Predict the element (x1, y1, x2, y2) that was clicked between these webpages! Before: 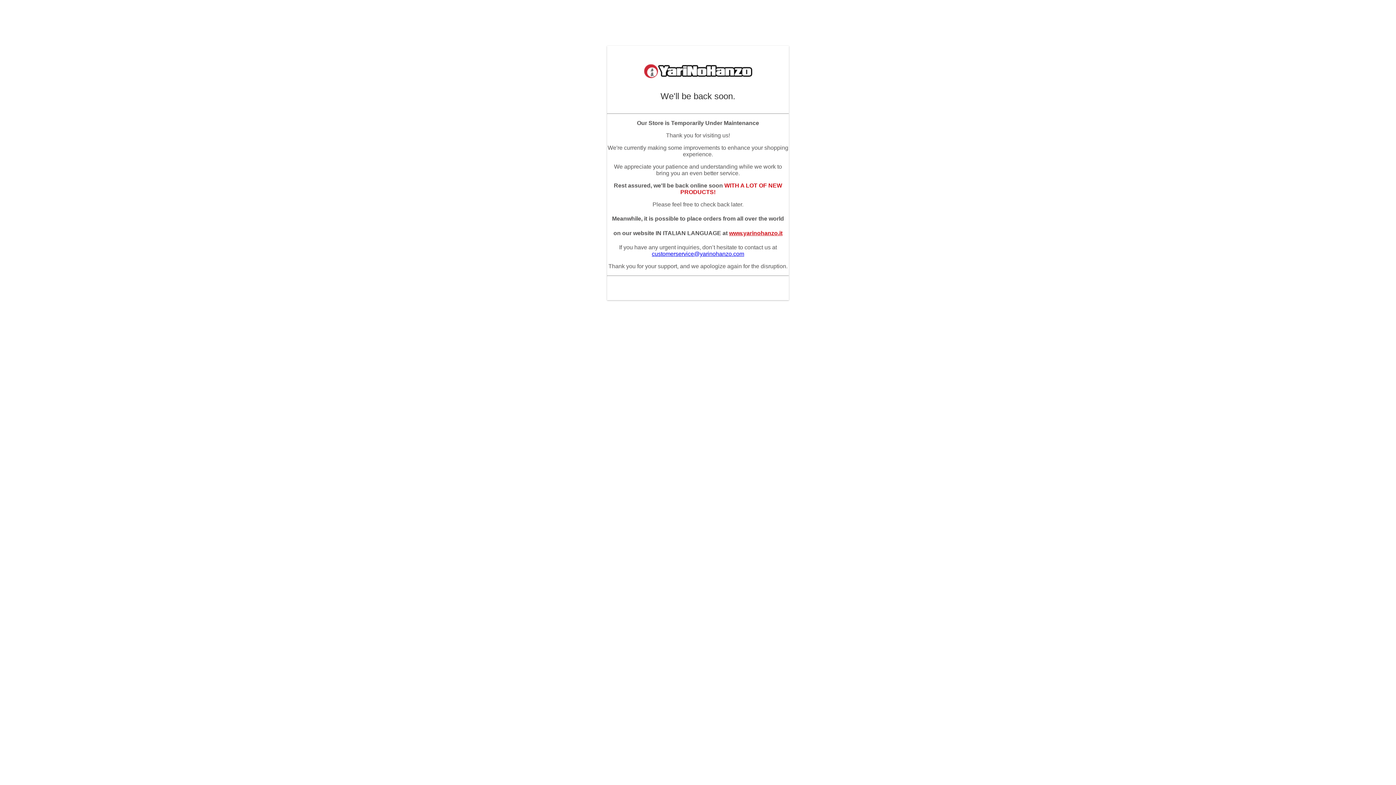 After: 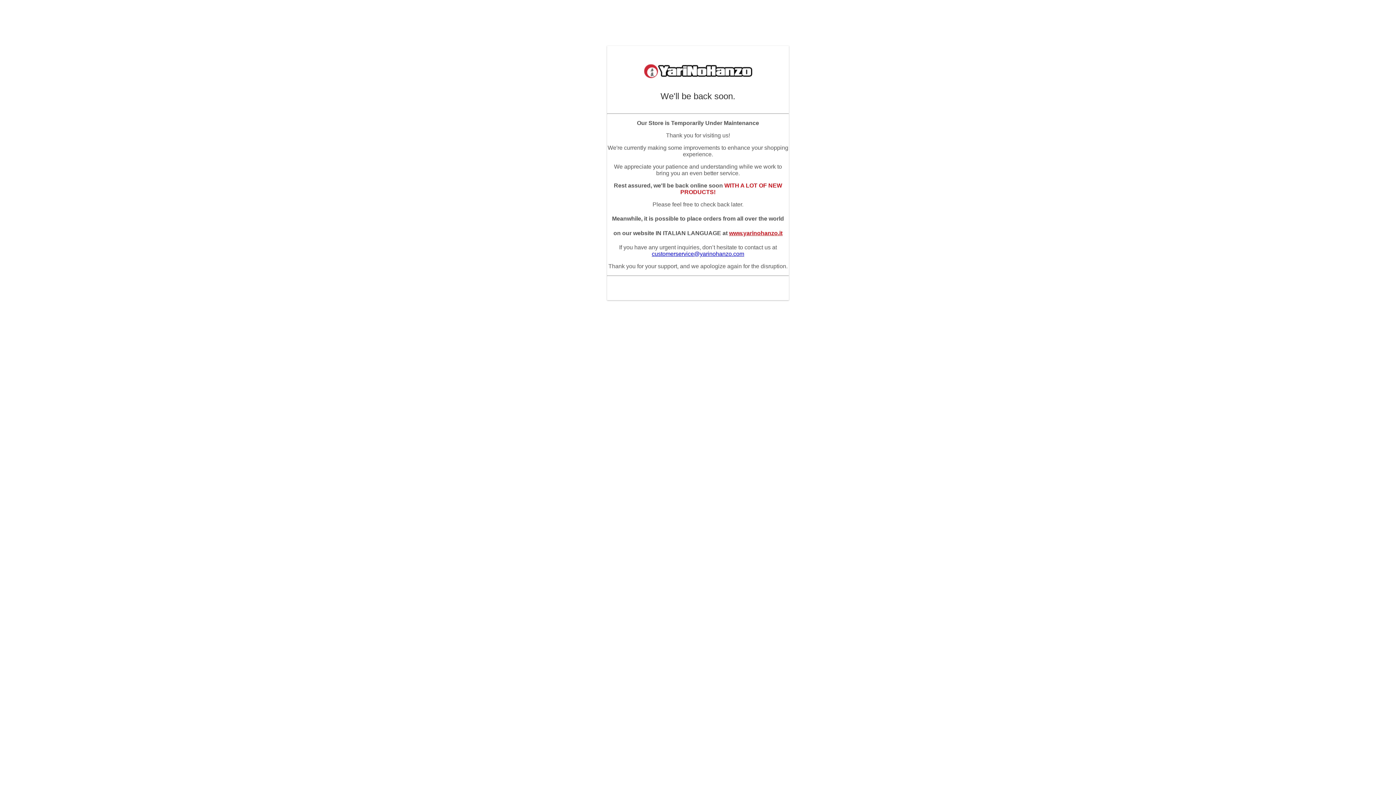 Action: label: customerservice@yarinohanzo.com bbox: (652, 250, 744, 257)